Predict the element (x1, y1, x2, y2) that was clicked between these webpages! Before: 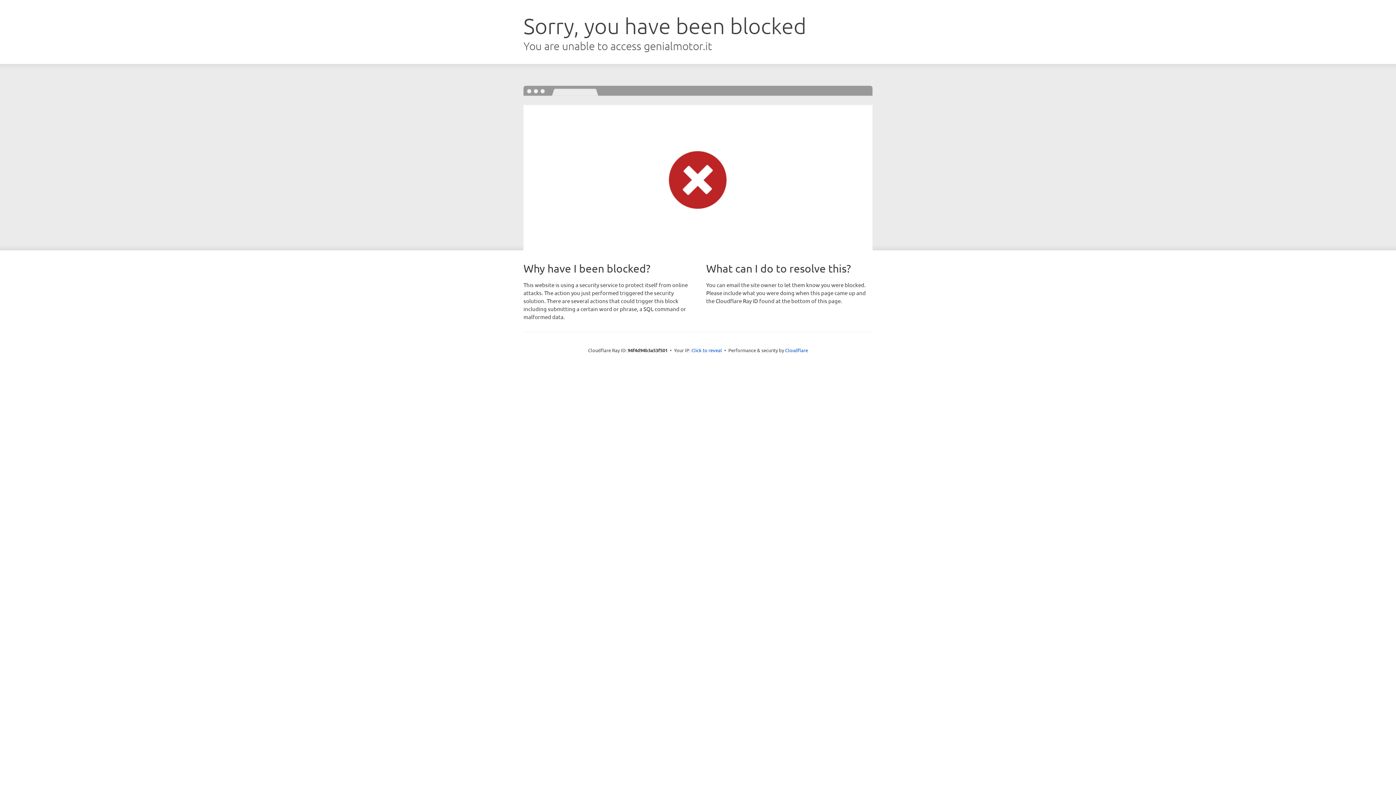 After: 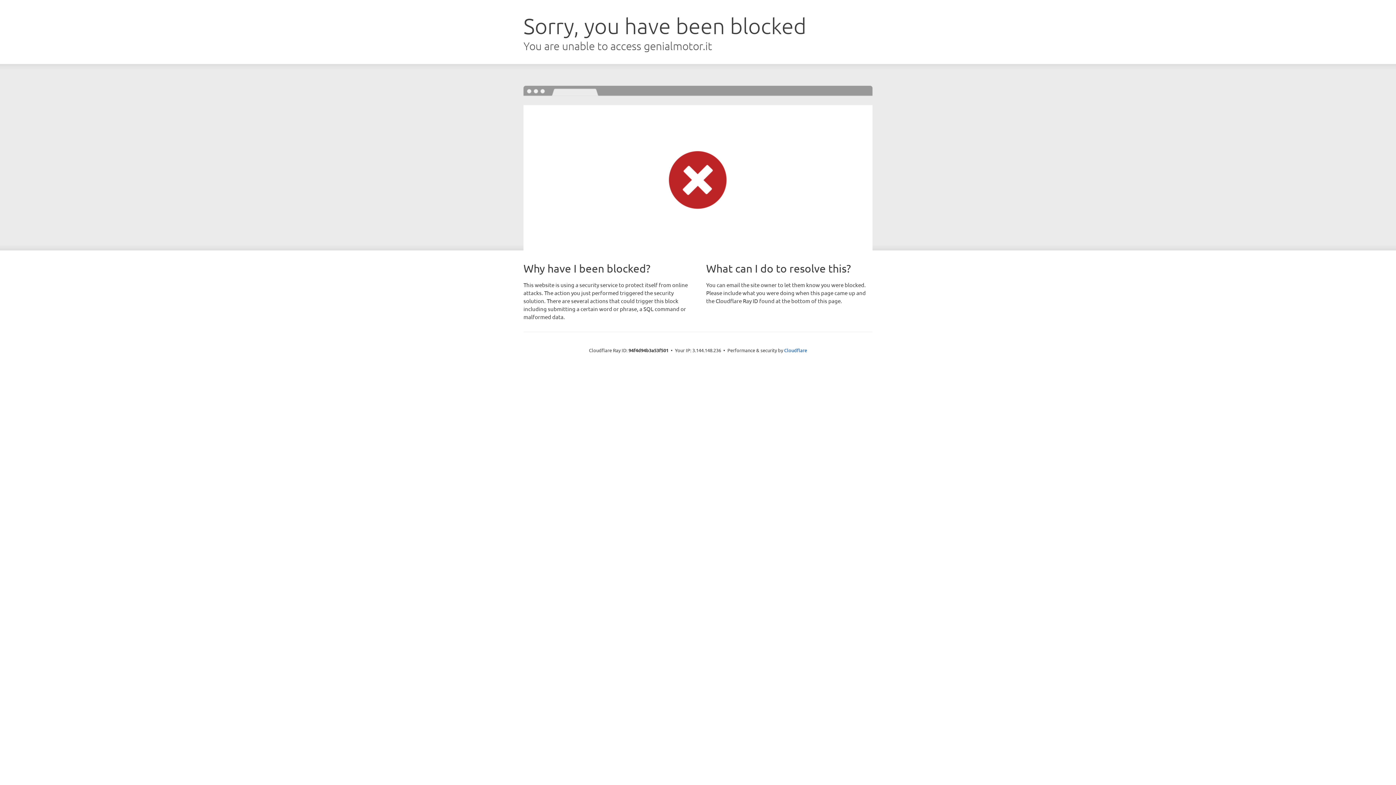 Action: label: Click to reveal bbox: (691, 346, 722, 353)